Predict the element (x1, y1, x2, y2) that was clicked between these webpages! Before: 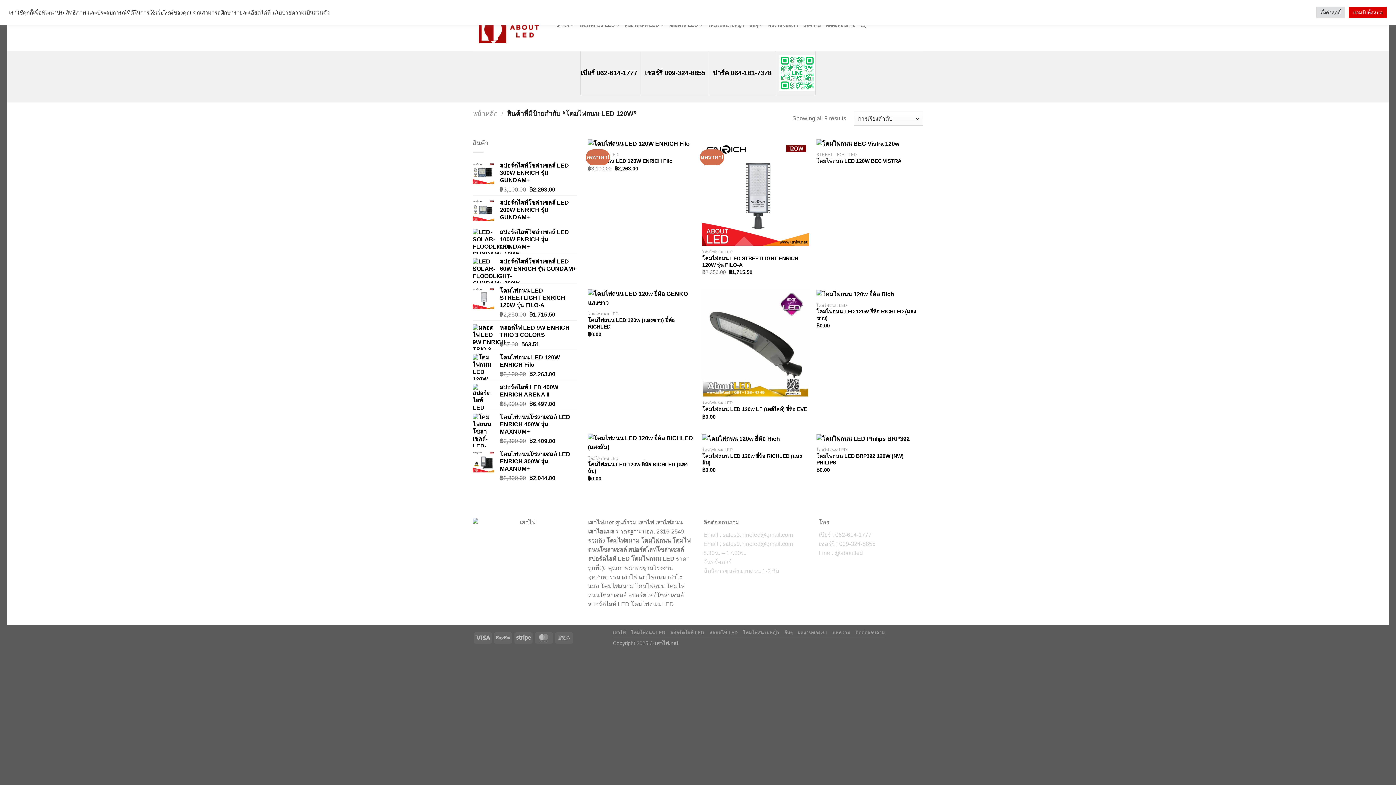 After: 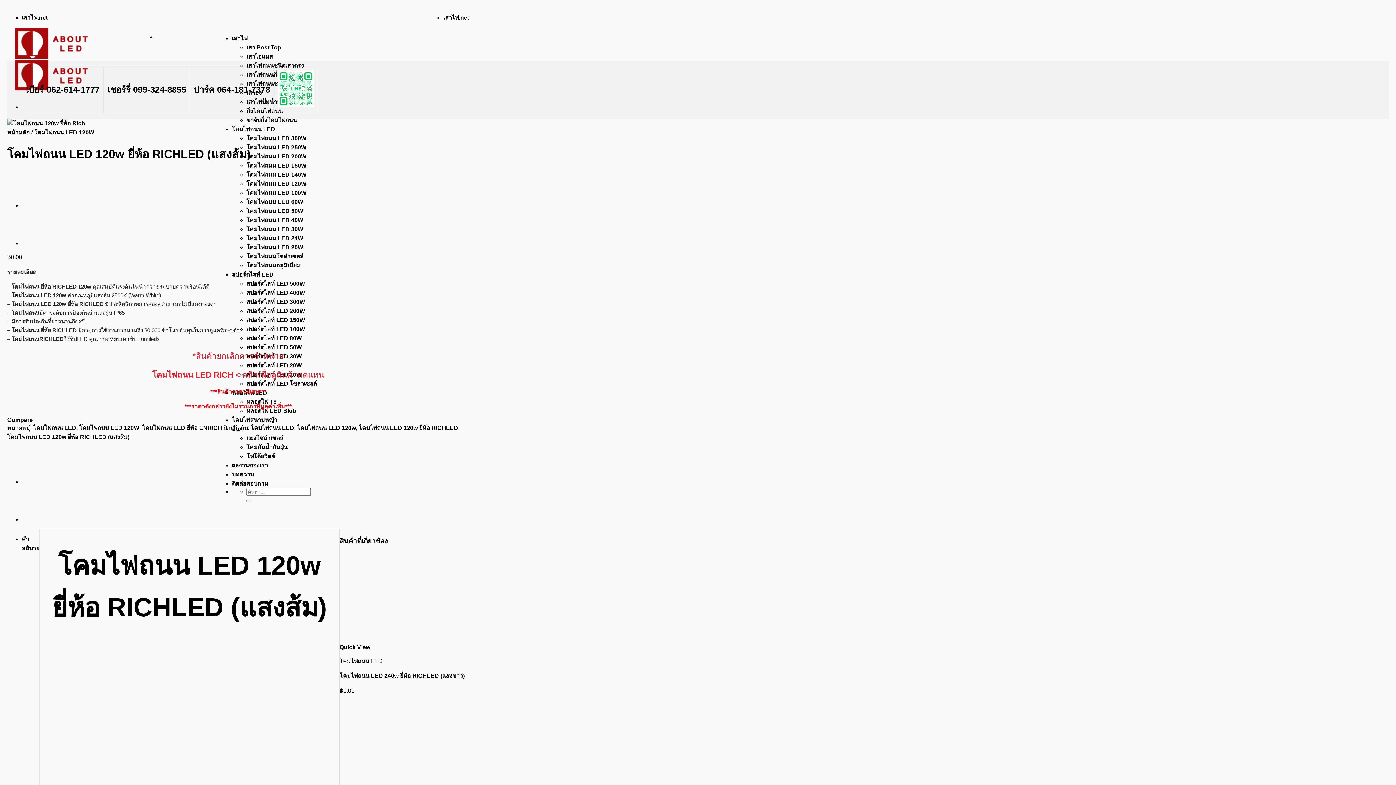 Action: bbox: (702, 452, 809, 466) label: โคมไฟถนน LED 120w ยี่ห้อ RICHLED (แสงส้ม)